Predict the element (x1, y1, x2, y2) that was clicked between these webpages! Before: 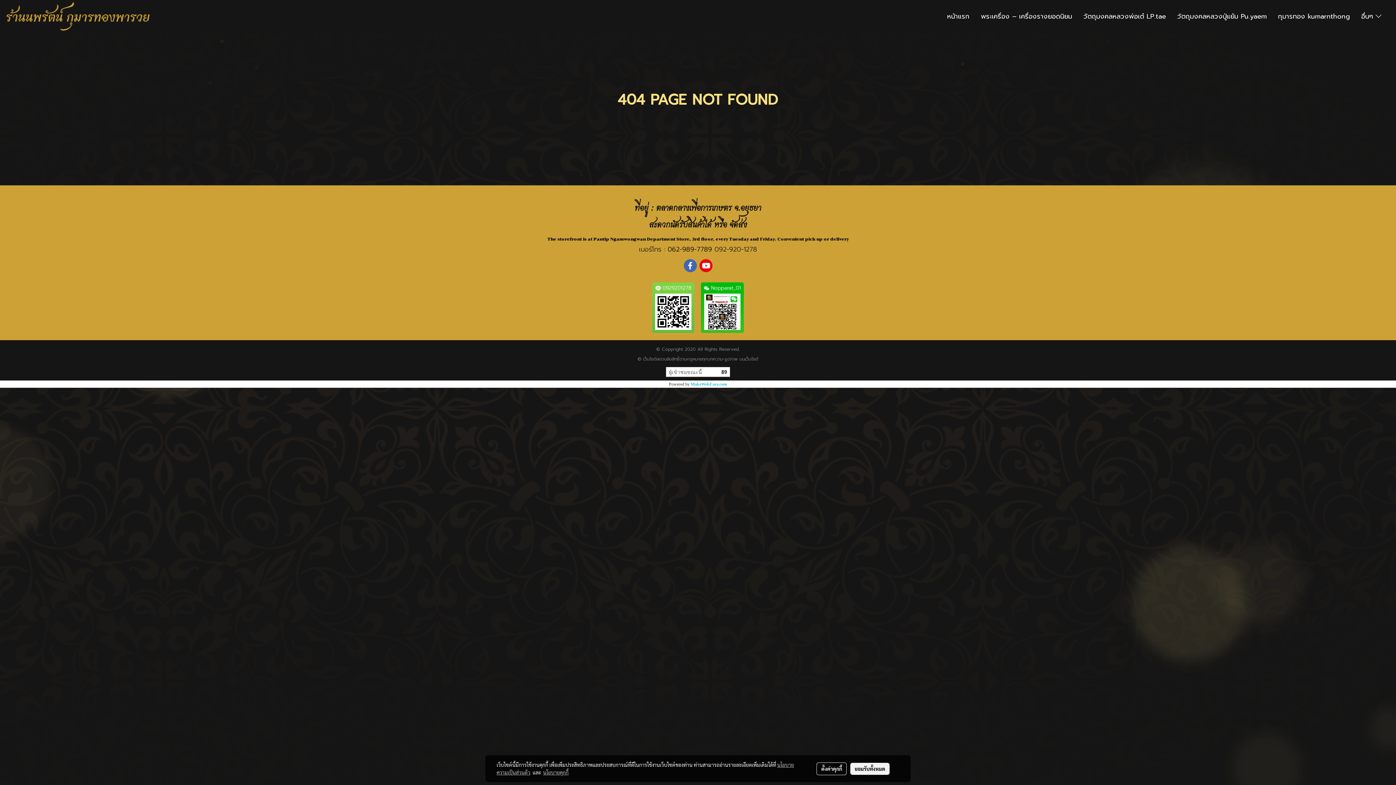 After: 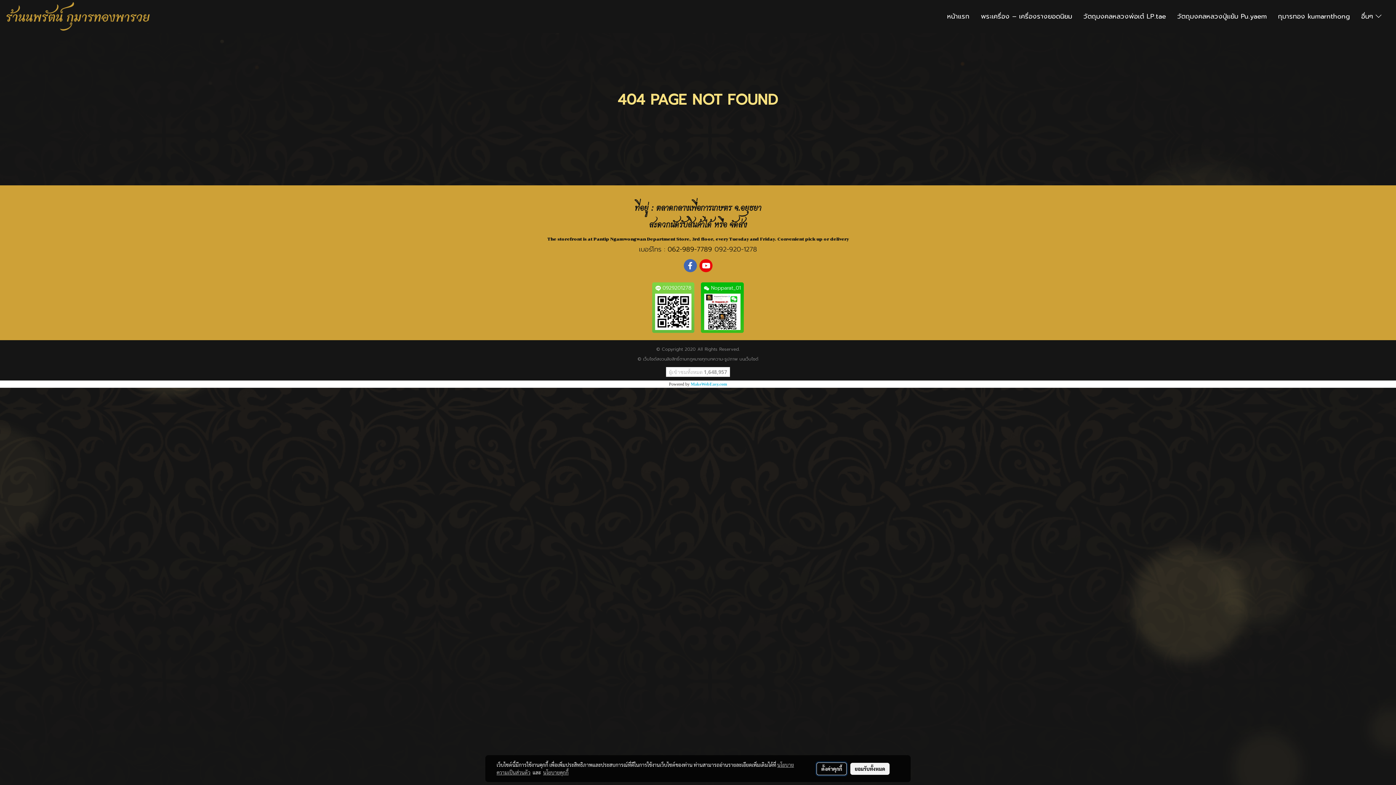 Action: label: ตั้งค่าคุกกี้ bbox: (816, 762, 847, 775)